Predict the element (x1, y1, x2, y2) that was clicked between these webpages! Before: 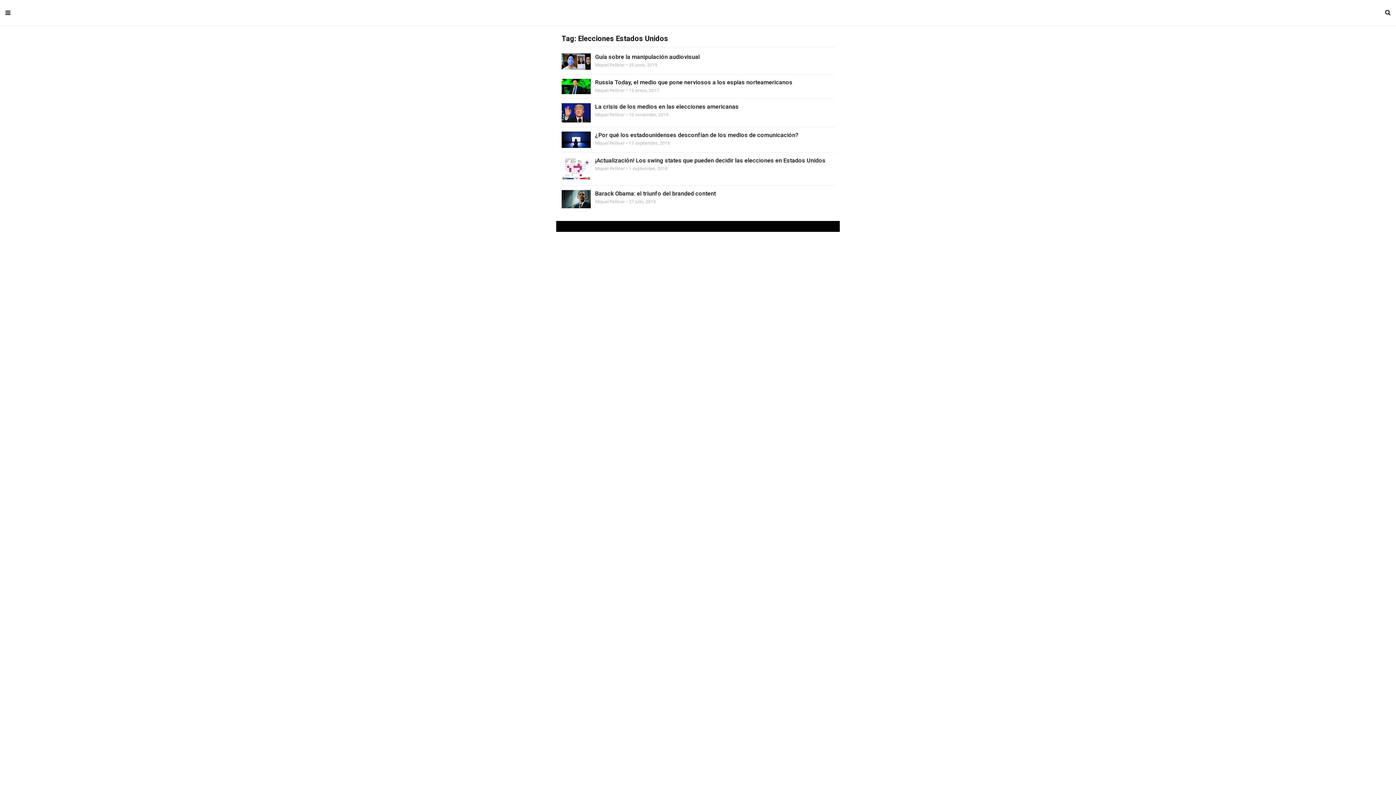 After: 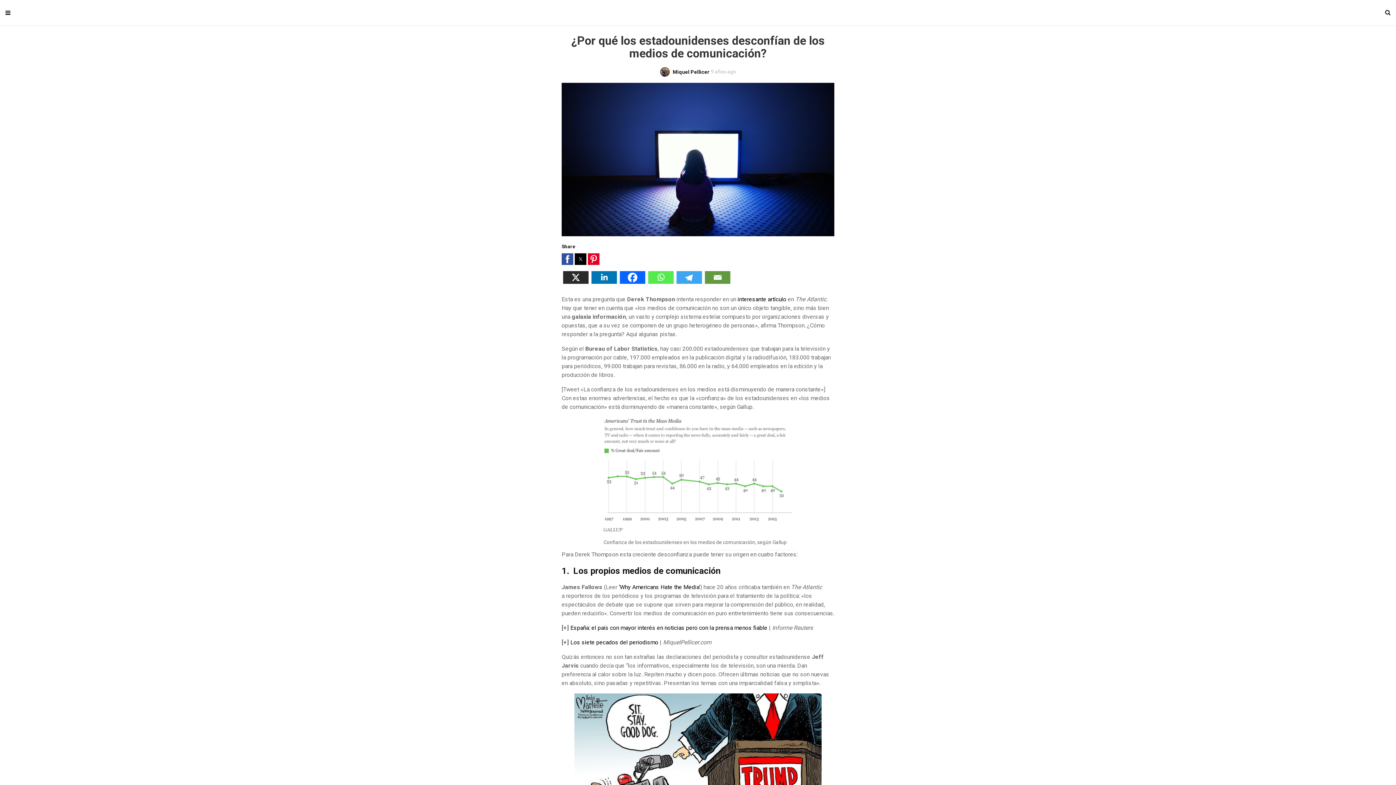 Action: label: ¿Por qué los estadounidenses desconfían de los medios de comunicación? bbox: (595, 131, 834, 138)